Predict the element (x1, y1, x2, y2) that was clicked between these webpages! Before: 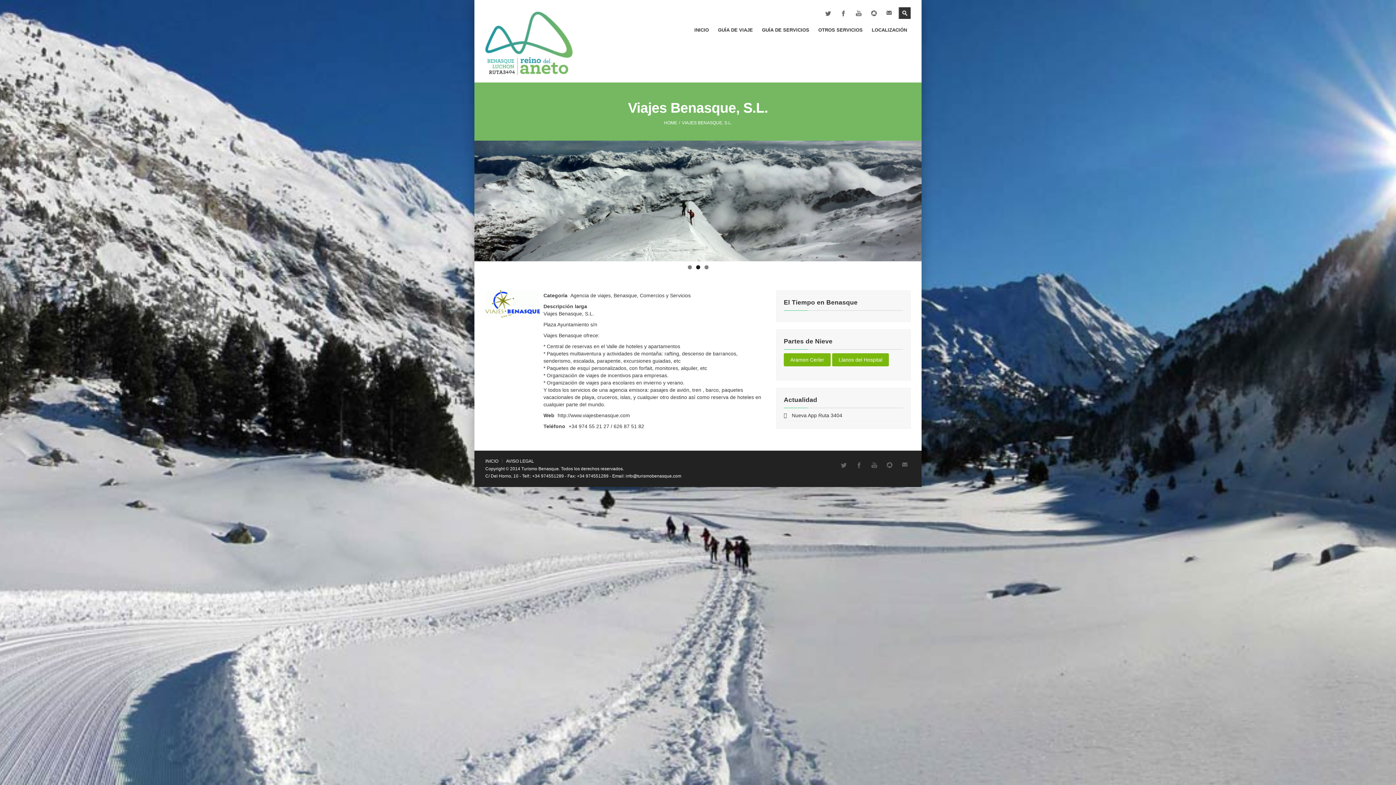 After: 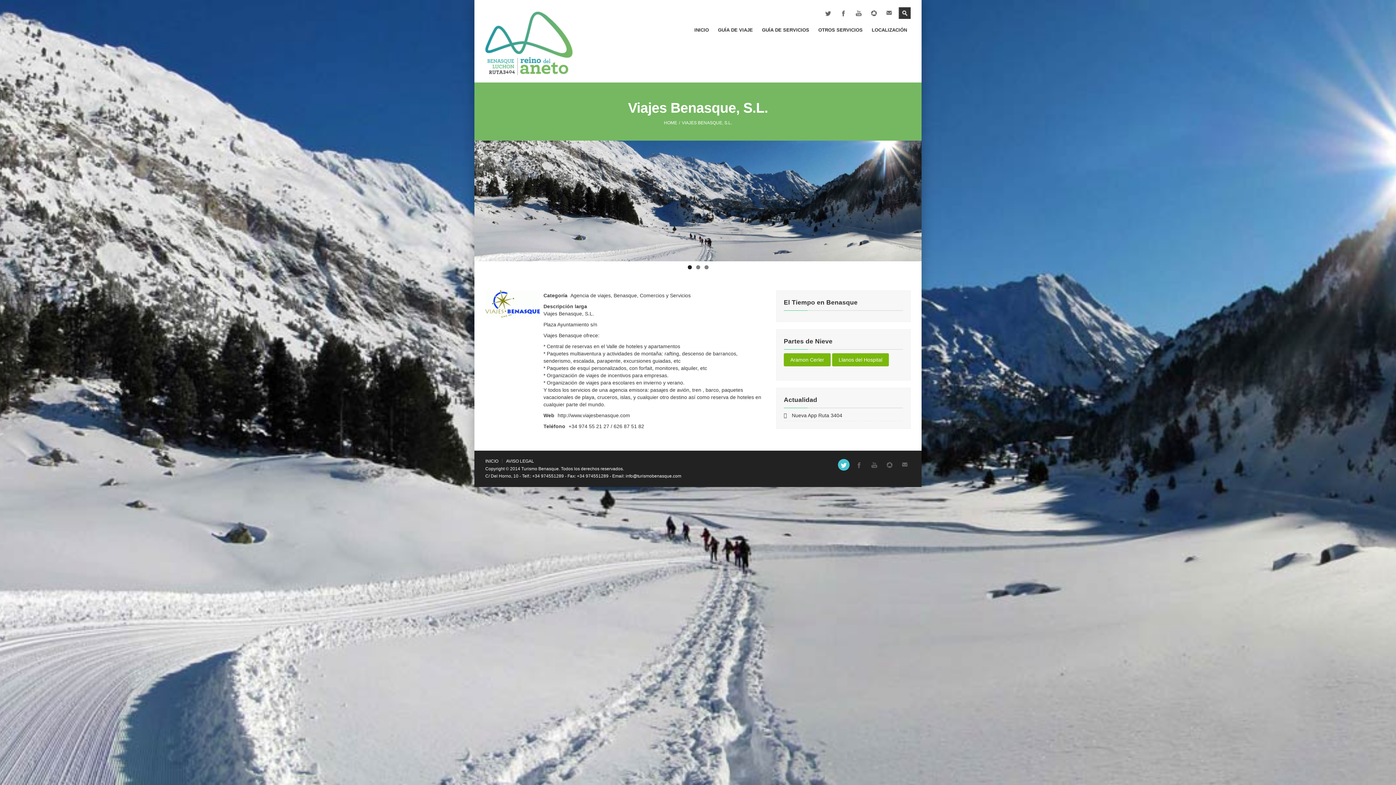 Action: bbox: (838, 459, 849, 470)